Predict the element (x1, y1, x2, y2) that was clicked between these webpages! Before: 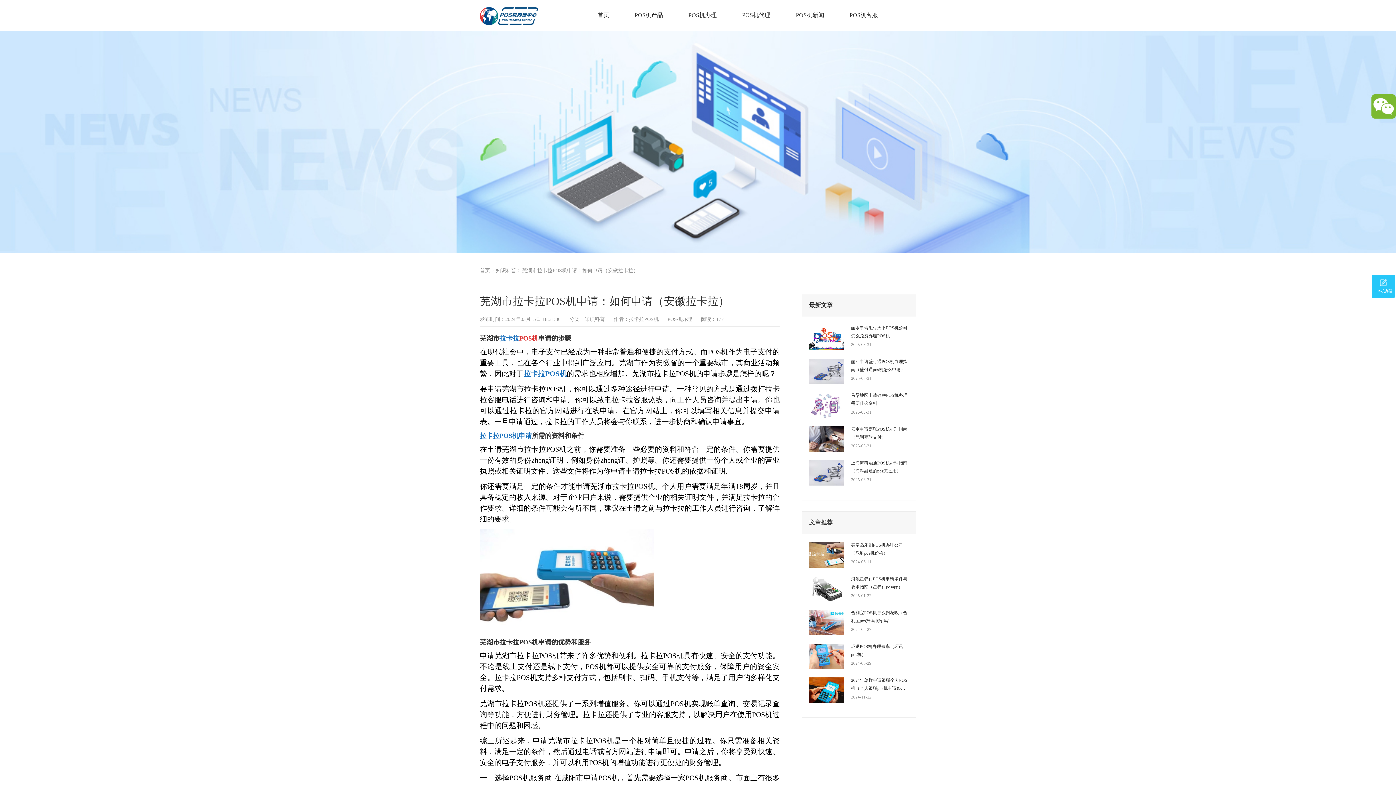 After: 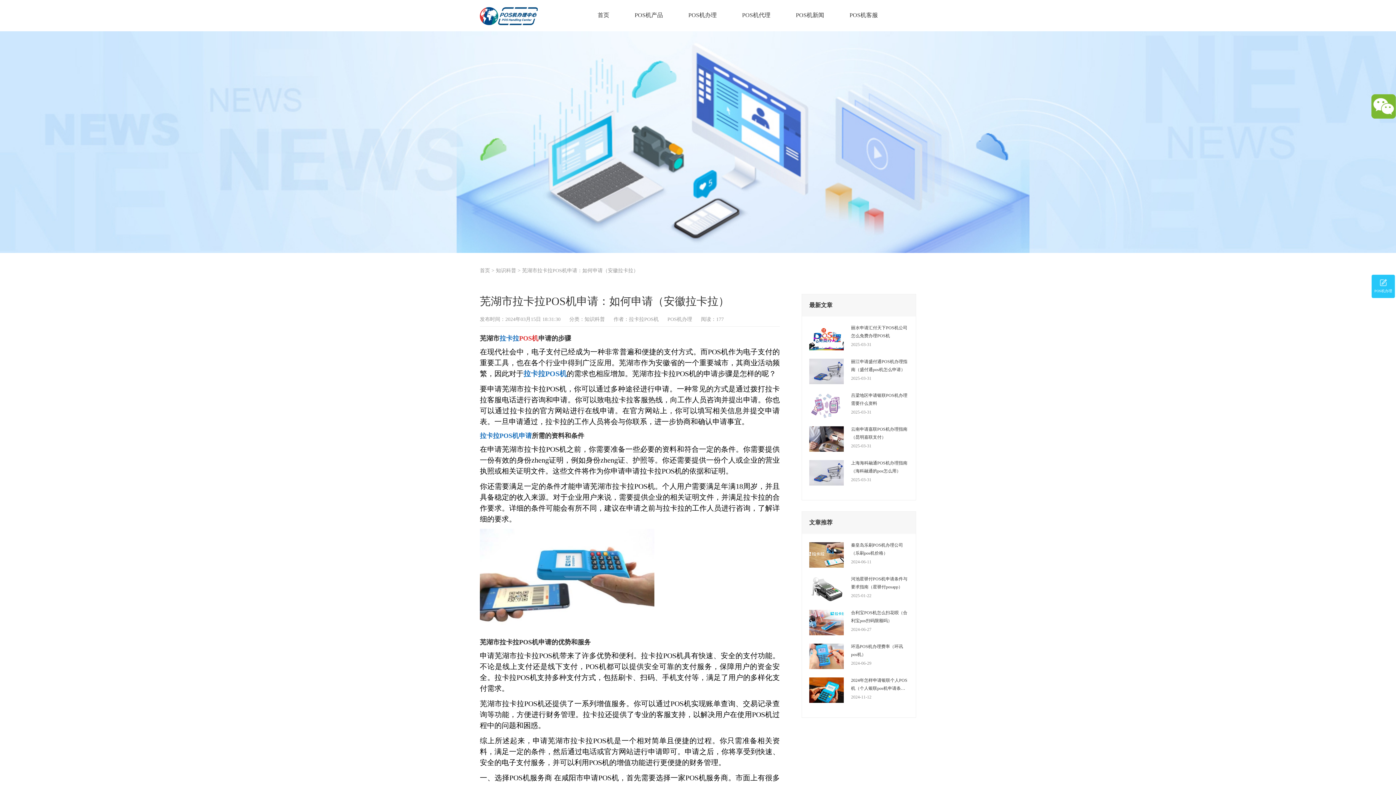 Action: bbox: (809, 585, 844, 591)